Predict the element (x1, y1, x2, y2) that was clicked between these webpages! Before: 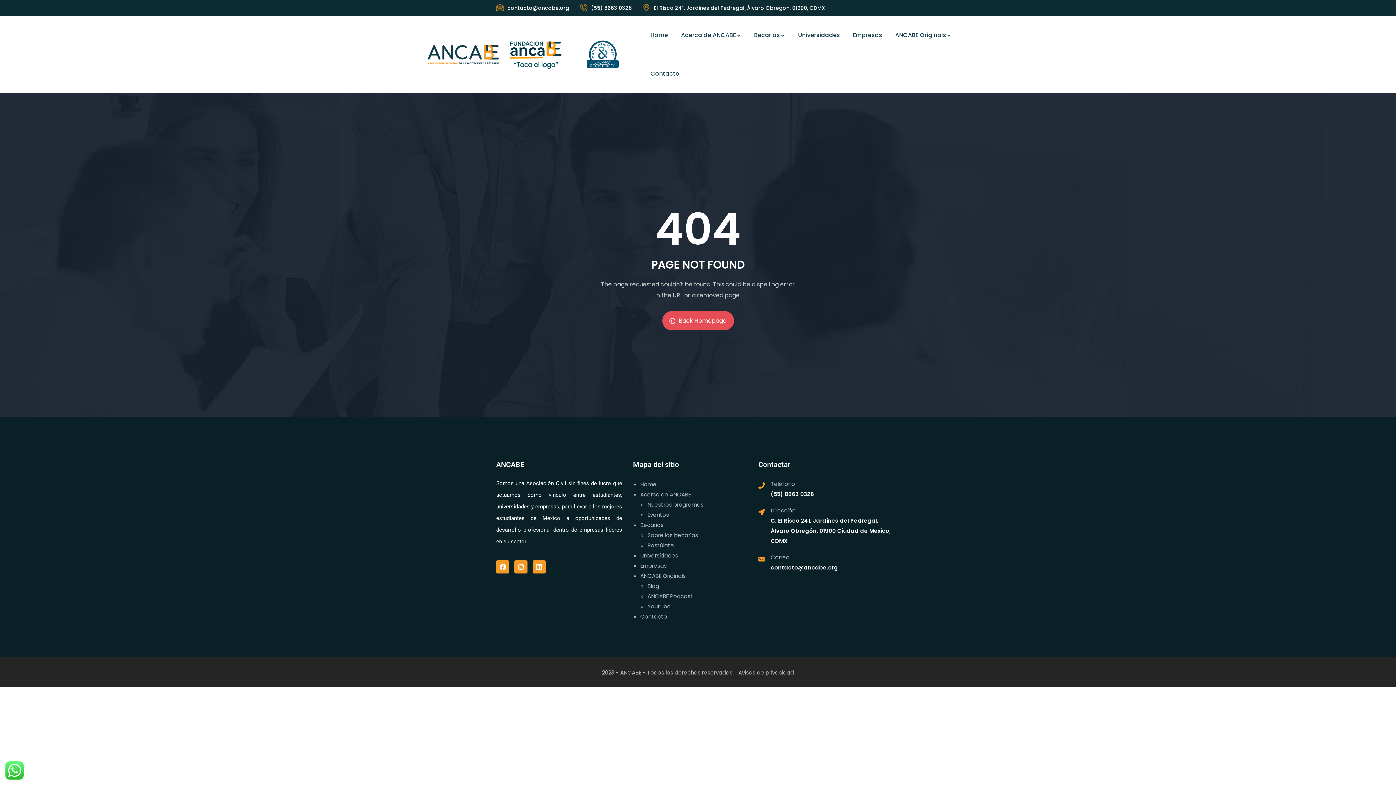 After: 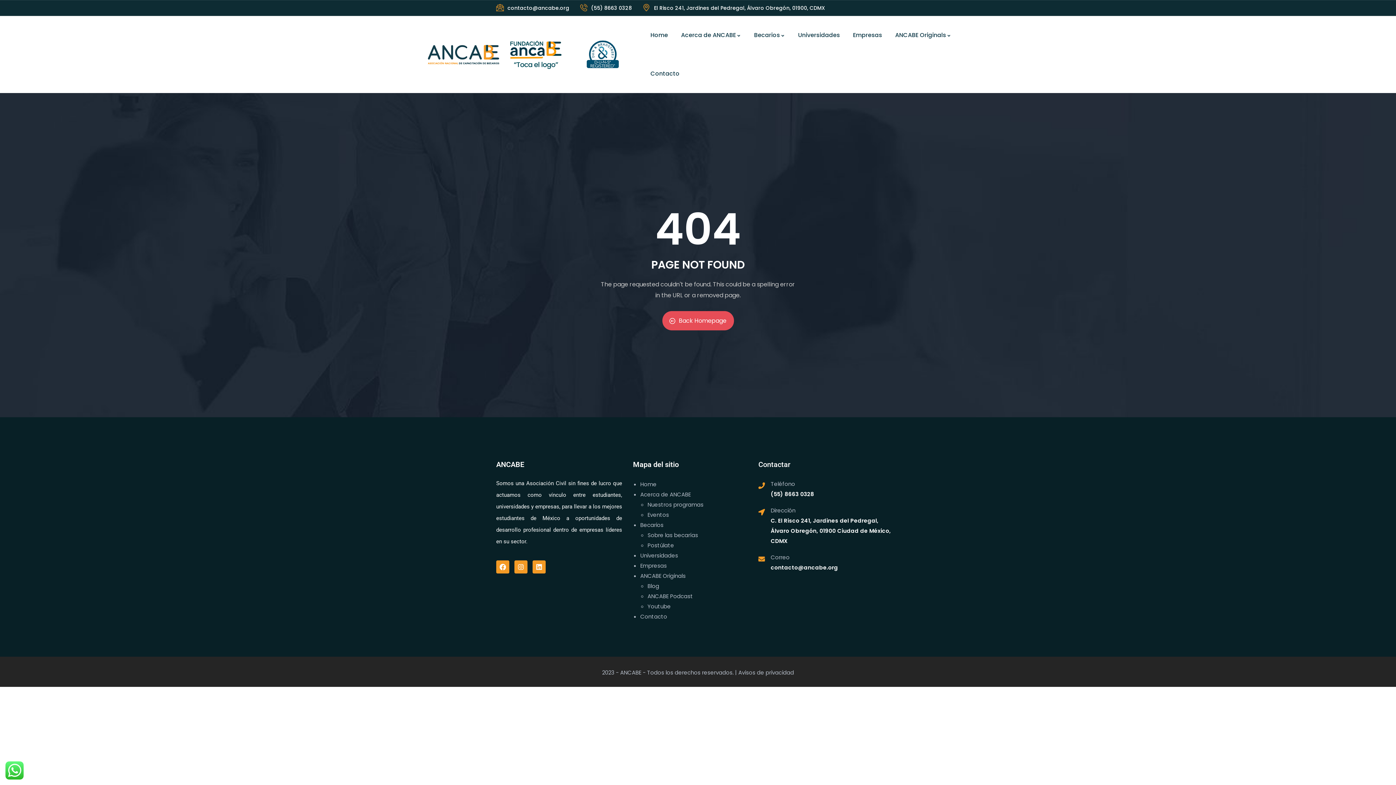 Action: bbox: (567, 32, 638, 76)